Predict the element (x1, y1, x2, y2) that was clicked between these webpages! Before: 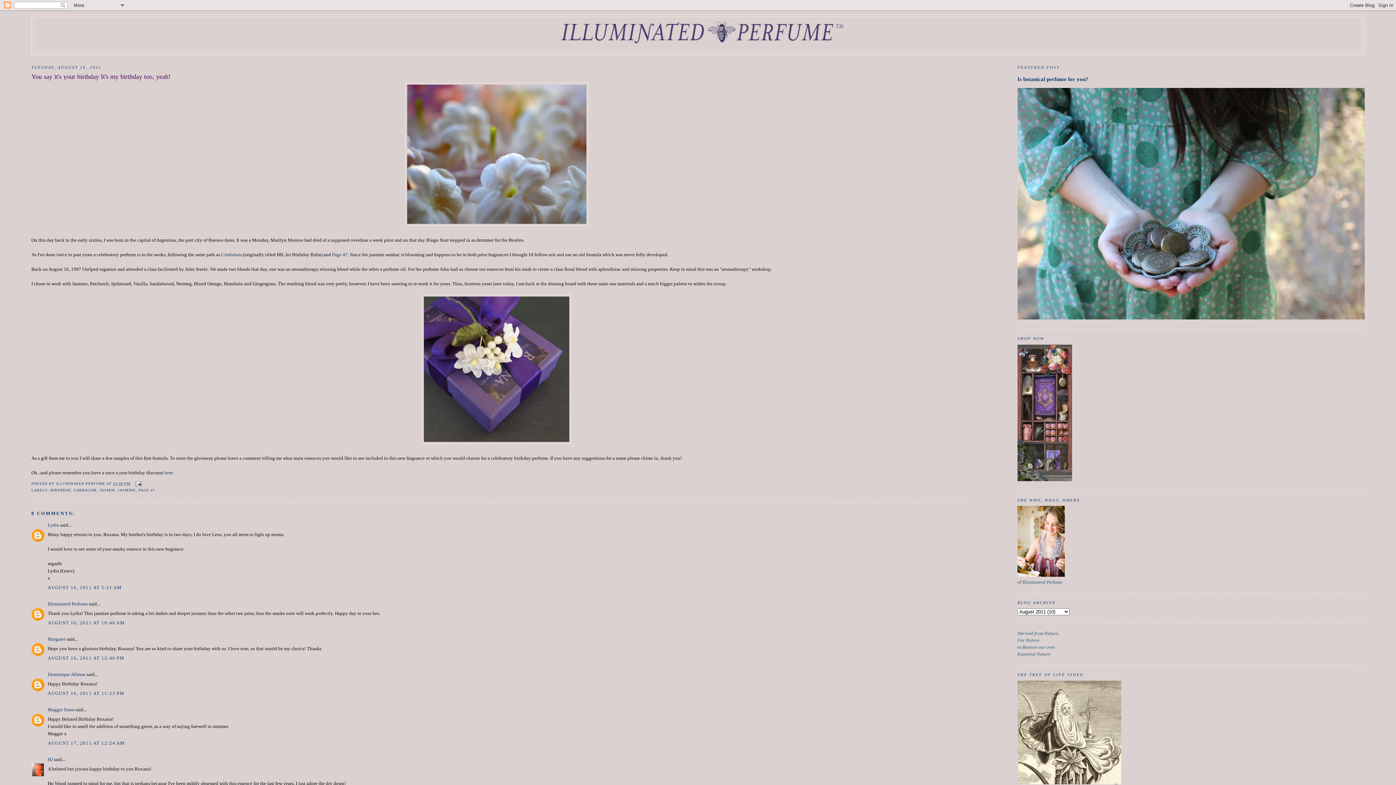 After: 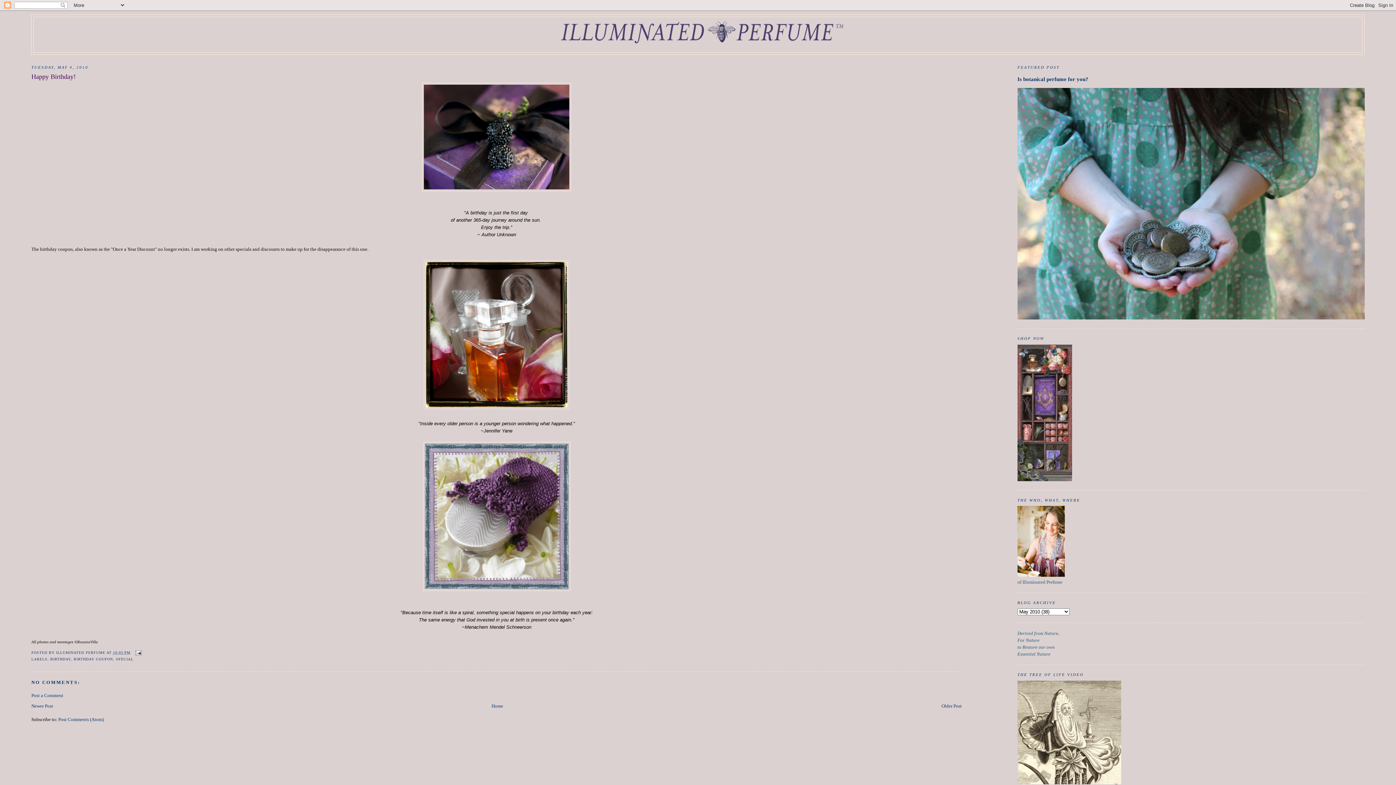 Action: label: here bbox: (164, 470, 172, 475)